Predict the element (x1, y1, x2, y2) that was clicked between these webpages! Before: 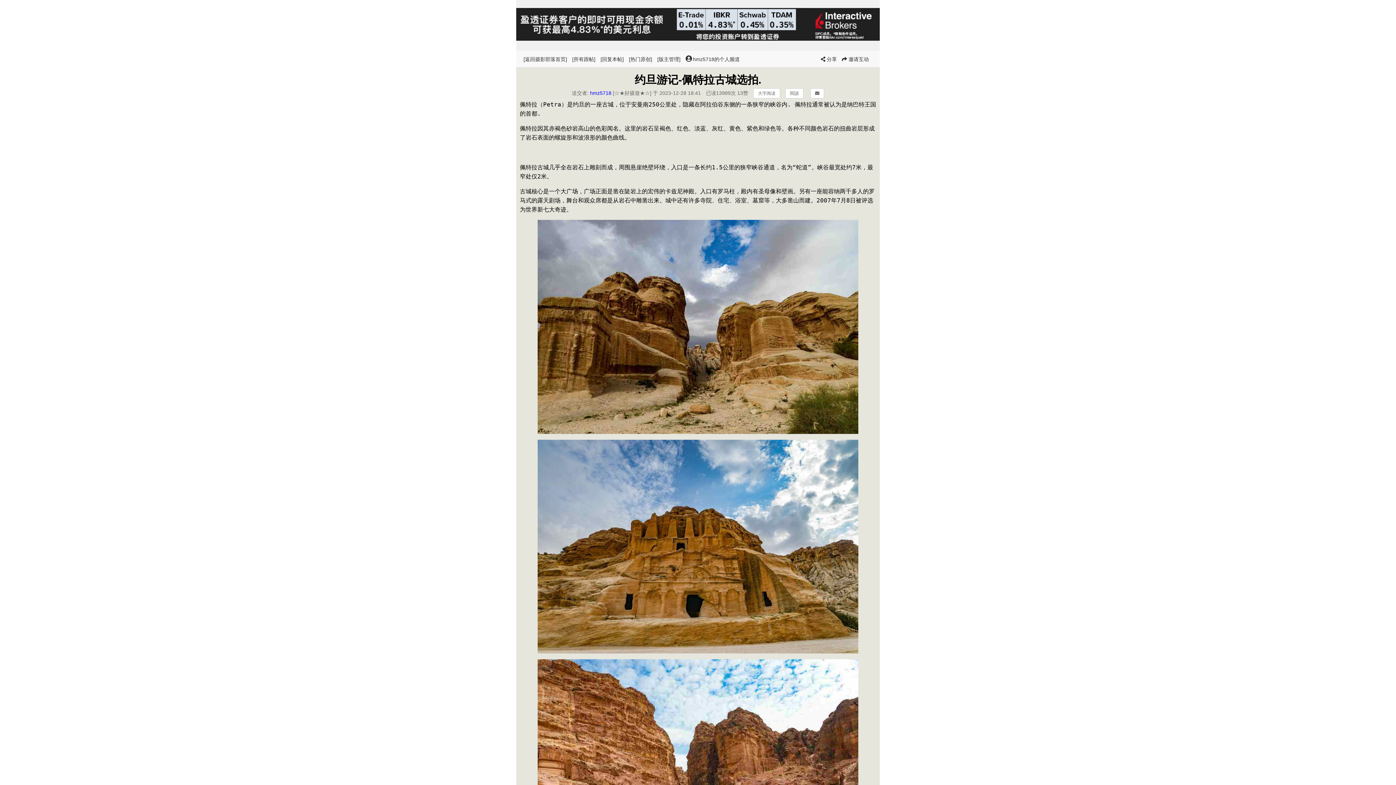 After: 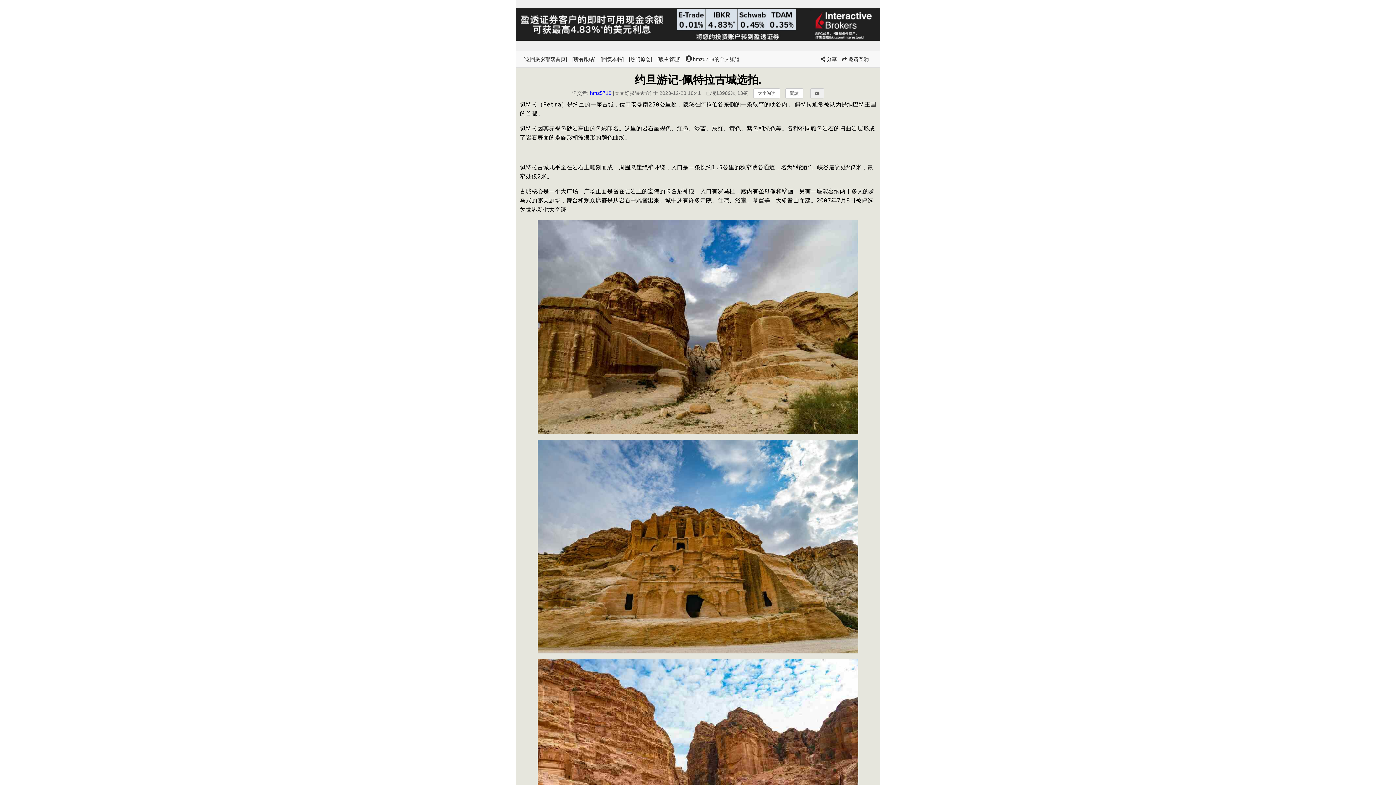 Action: bbox: (810, 88, 824, 98)